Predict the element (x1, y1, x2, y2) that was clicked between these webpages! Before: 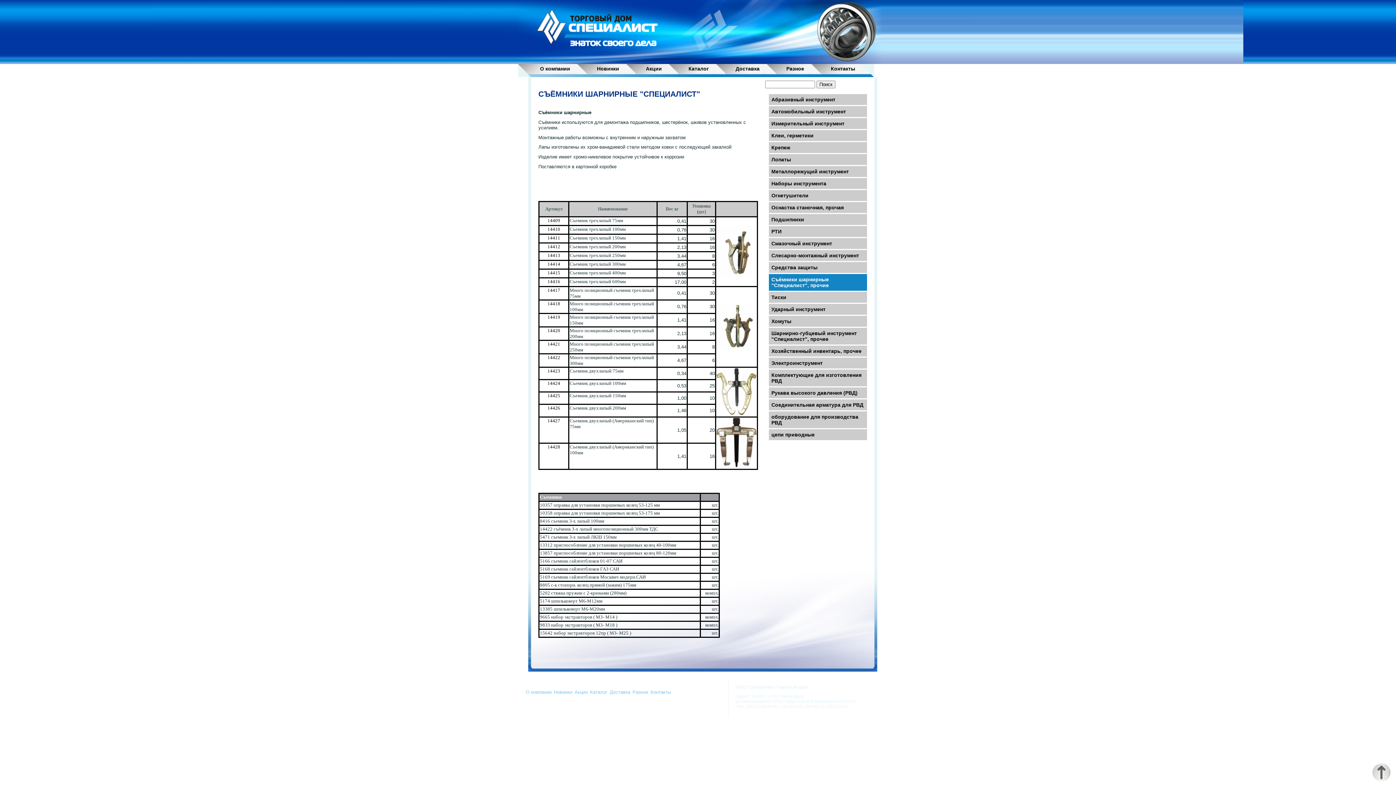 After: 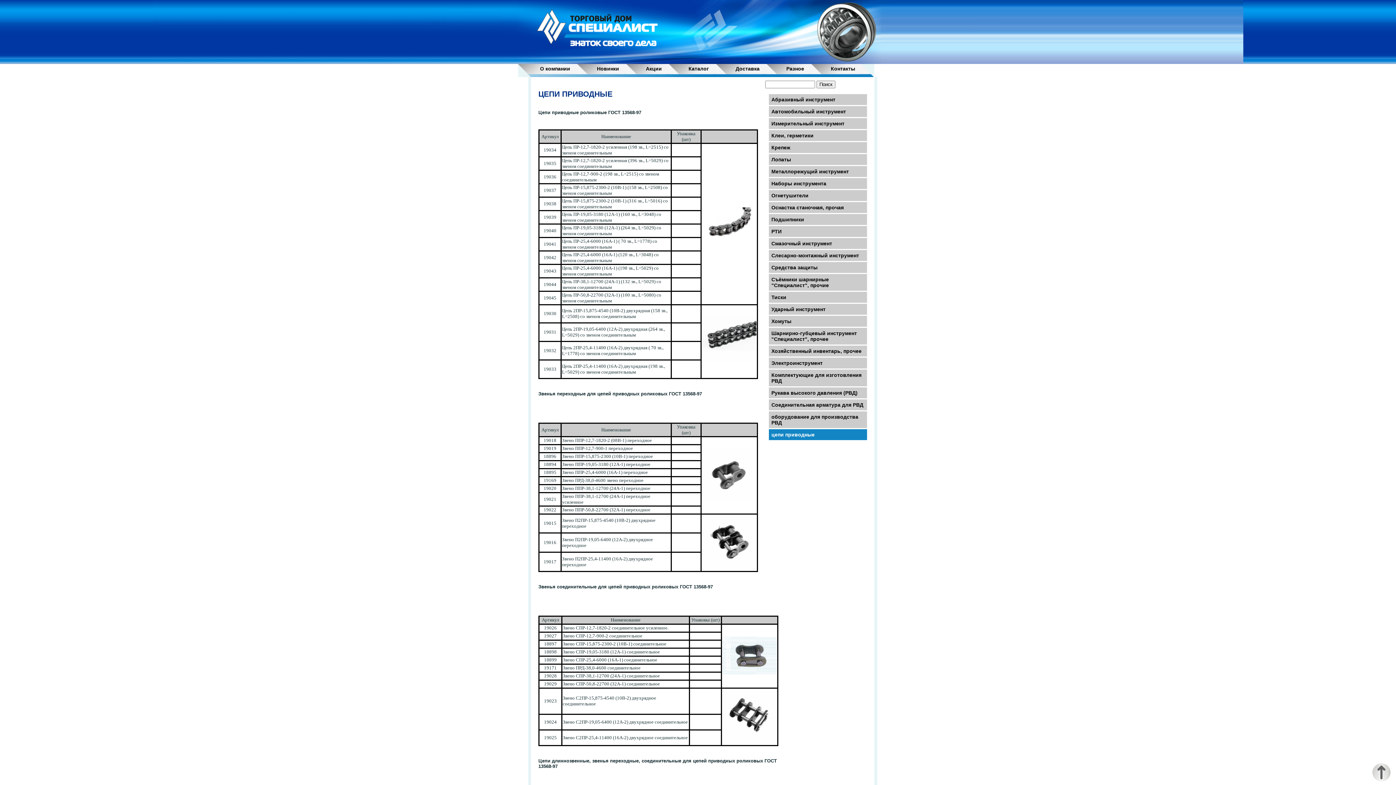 Action: label: цепи приводные bbox: (769, 429, 867, 440)